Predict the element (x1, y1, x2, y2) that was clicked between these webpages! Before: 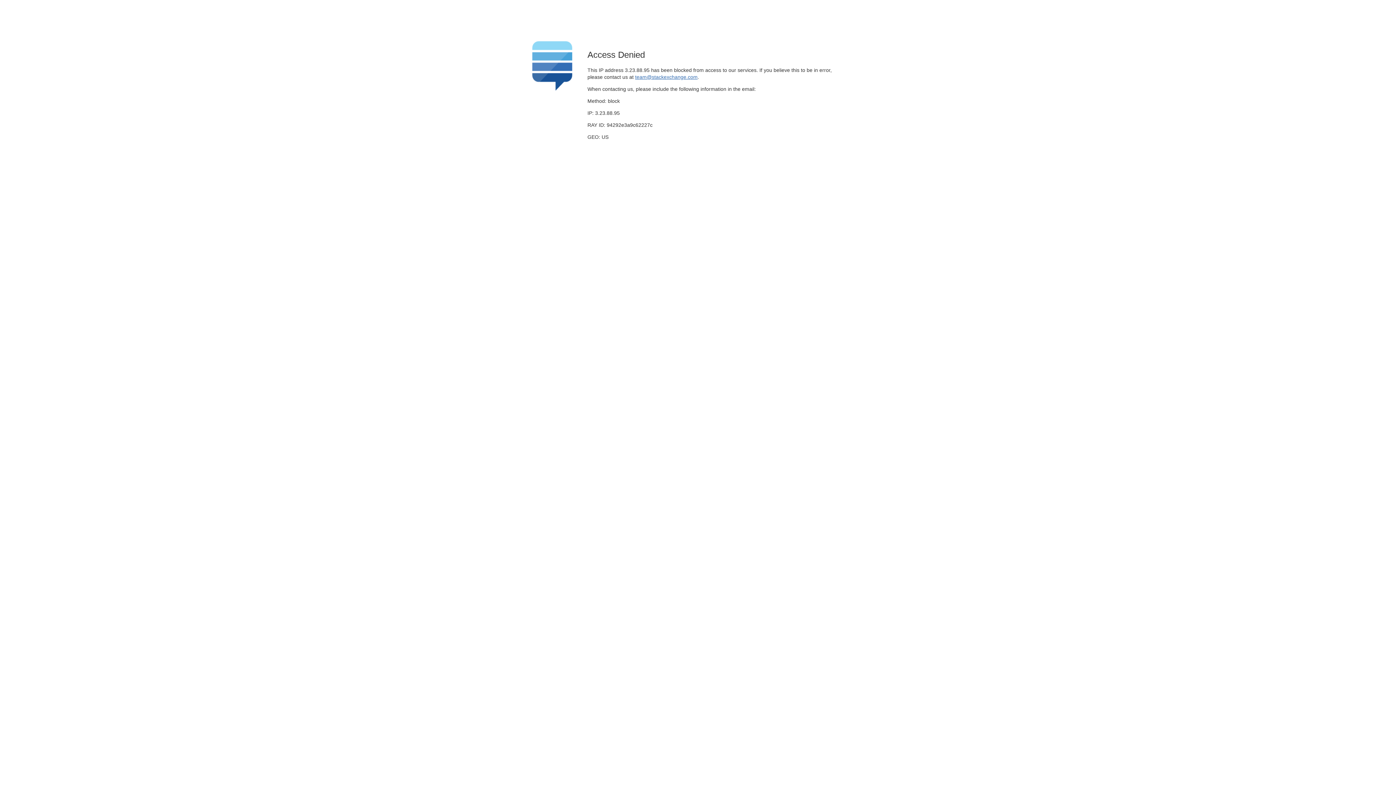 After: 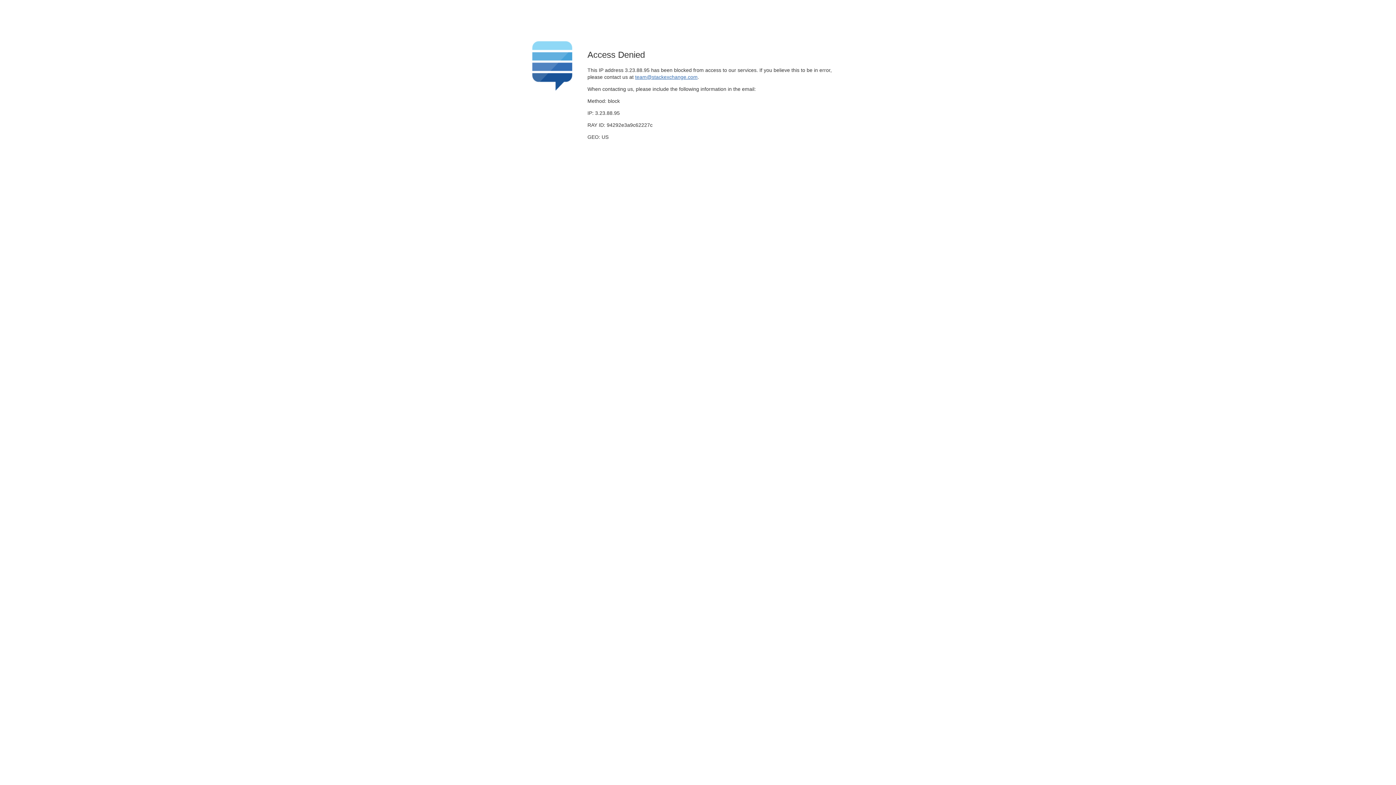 Action: label: team@stackexchange.com bbox: (635, 74, 697, 79)